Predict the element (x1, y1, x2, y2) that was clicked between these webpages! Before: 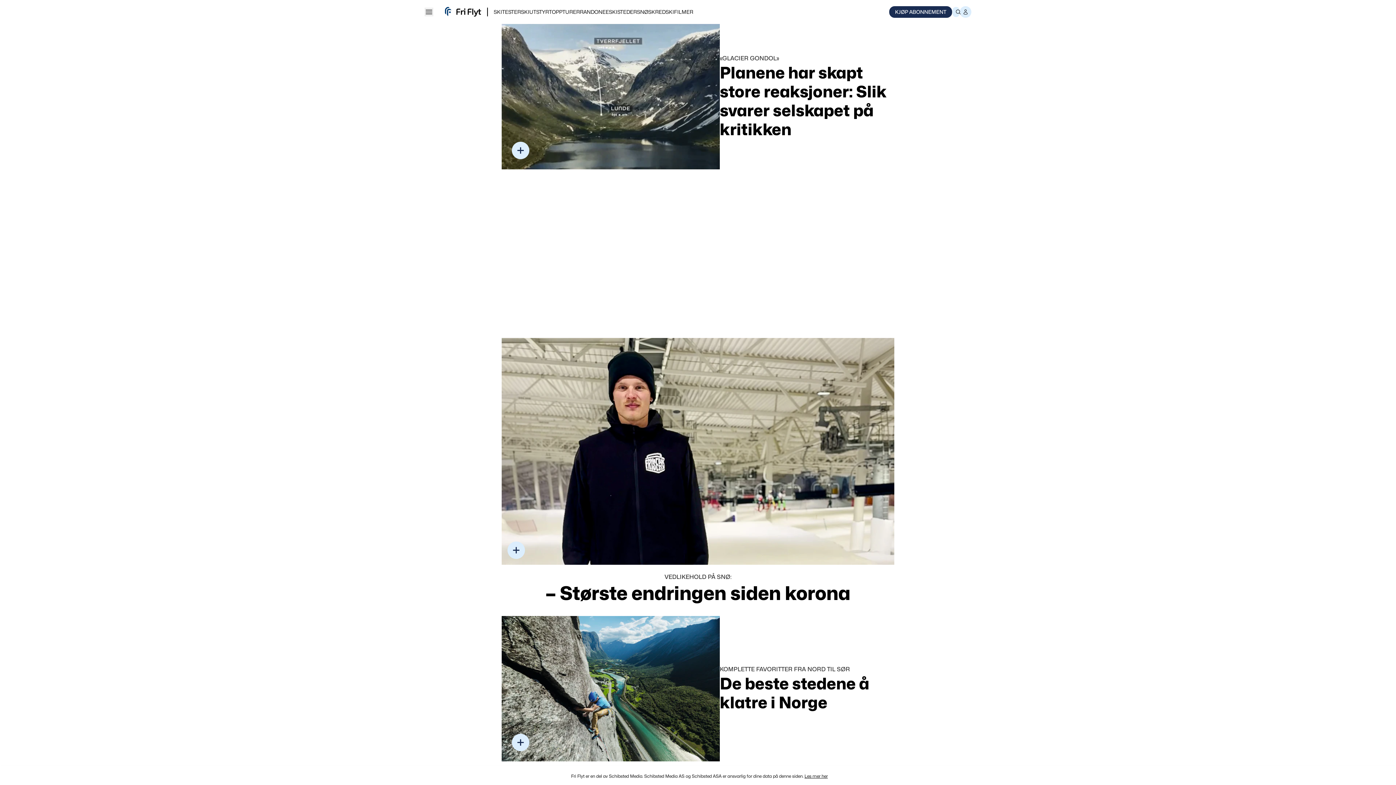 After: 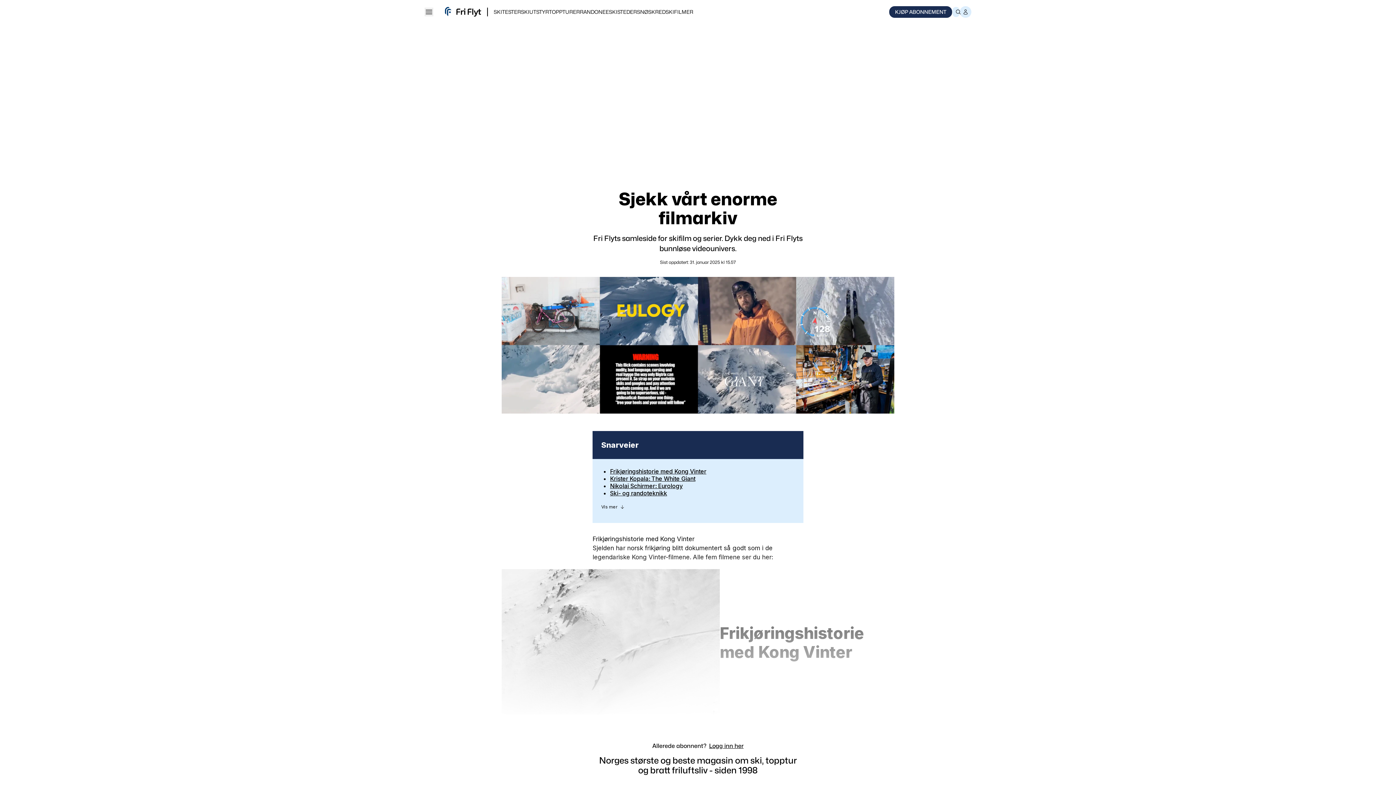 Action: bbox: (665, 8, 693, 14) label: SKIFILMER